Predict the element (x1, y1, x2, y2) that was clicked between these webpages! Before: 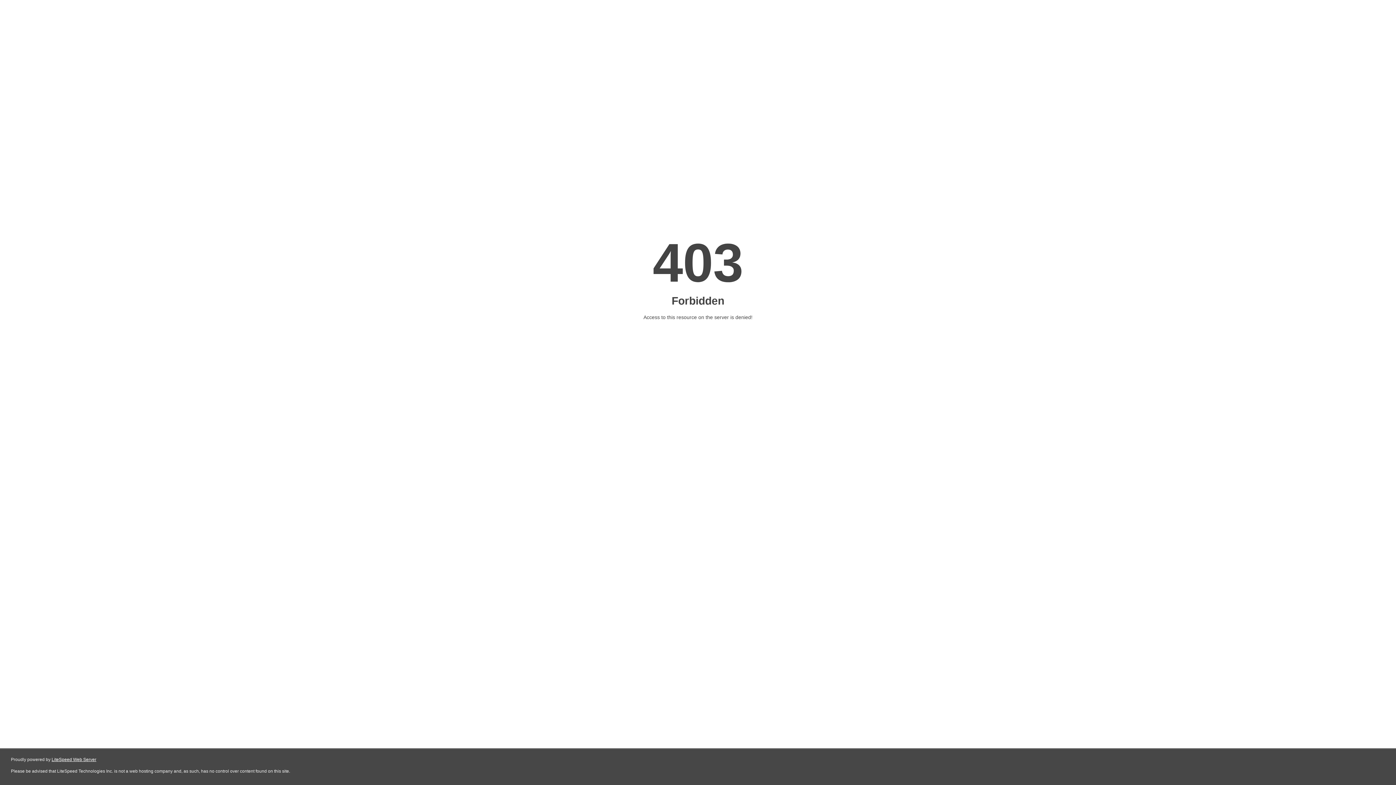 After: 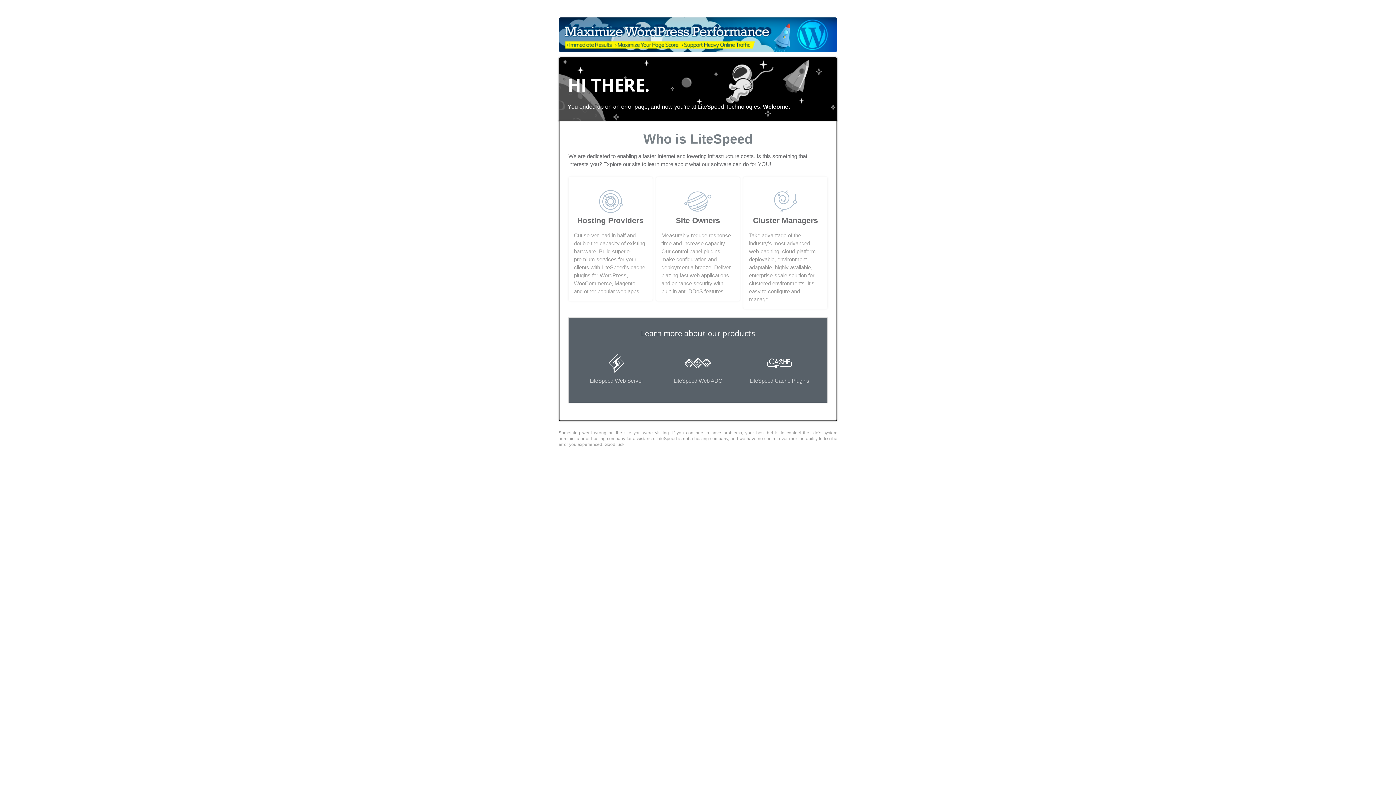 Action: bbox: (51, 757, 96, 762) label: LiteSpeed Web Server